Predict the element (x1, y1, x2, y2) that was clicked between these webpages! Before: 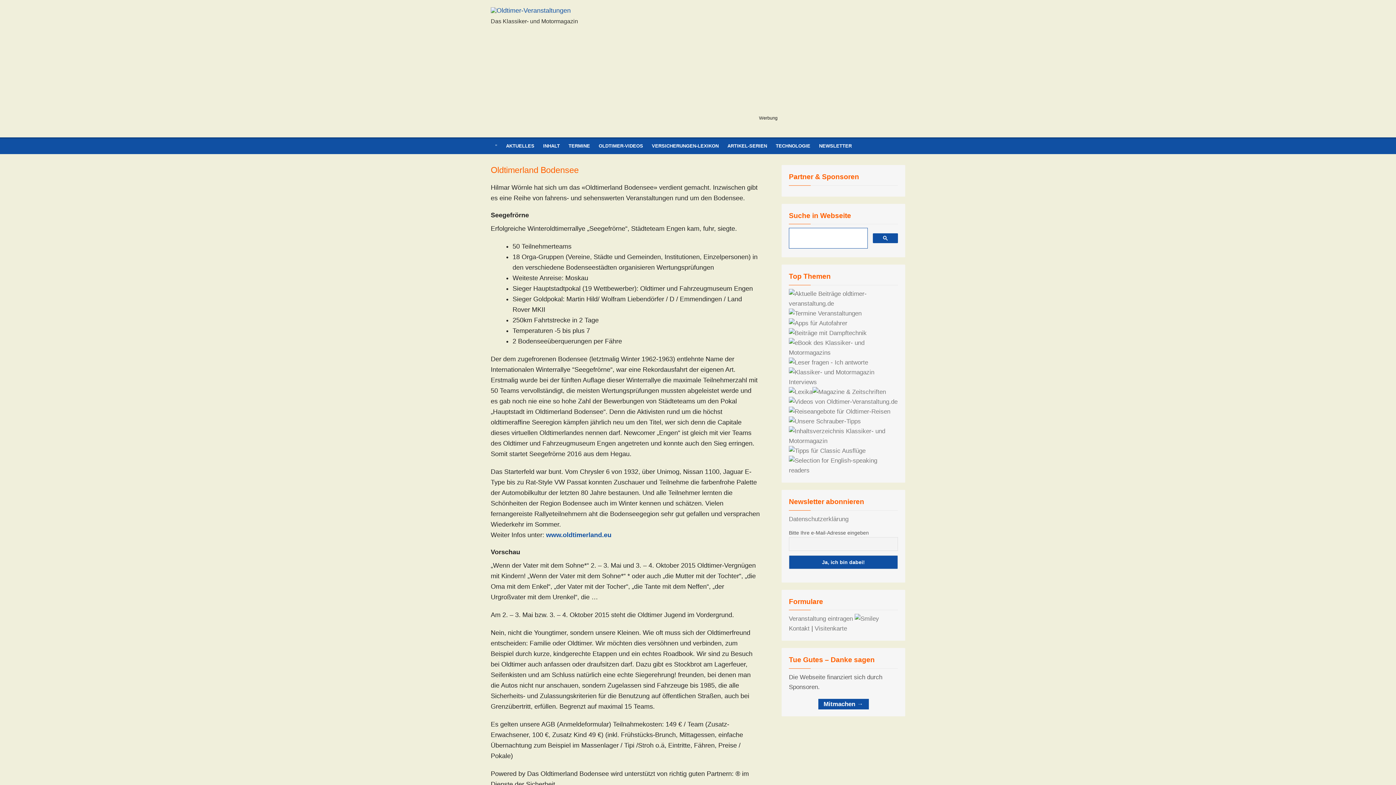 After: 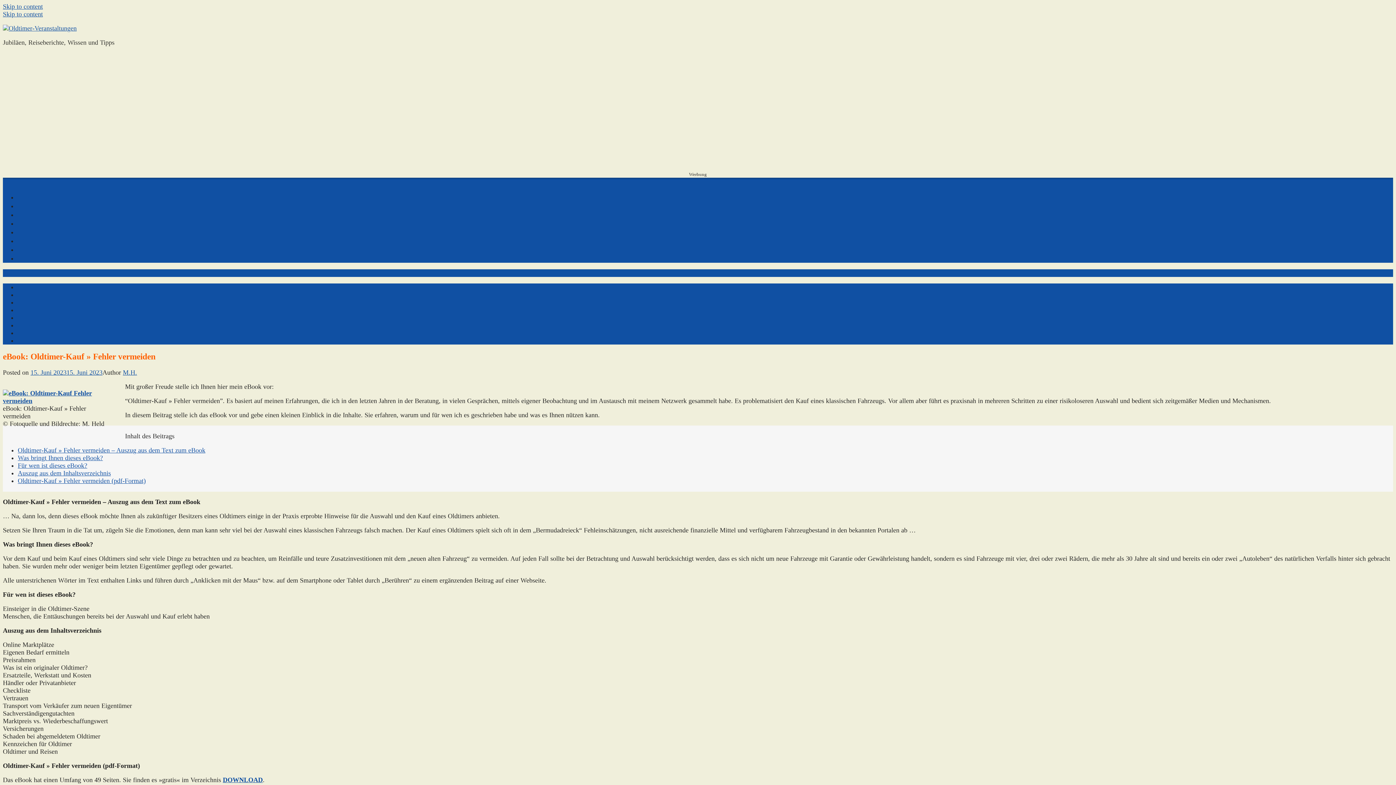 Action: bbox: (789, 349, 898, 356)